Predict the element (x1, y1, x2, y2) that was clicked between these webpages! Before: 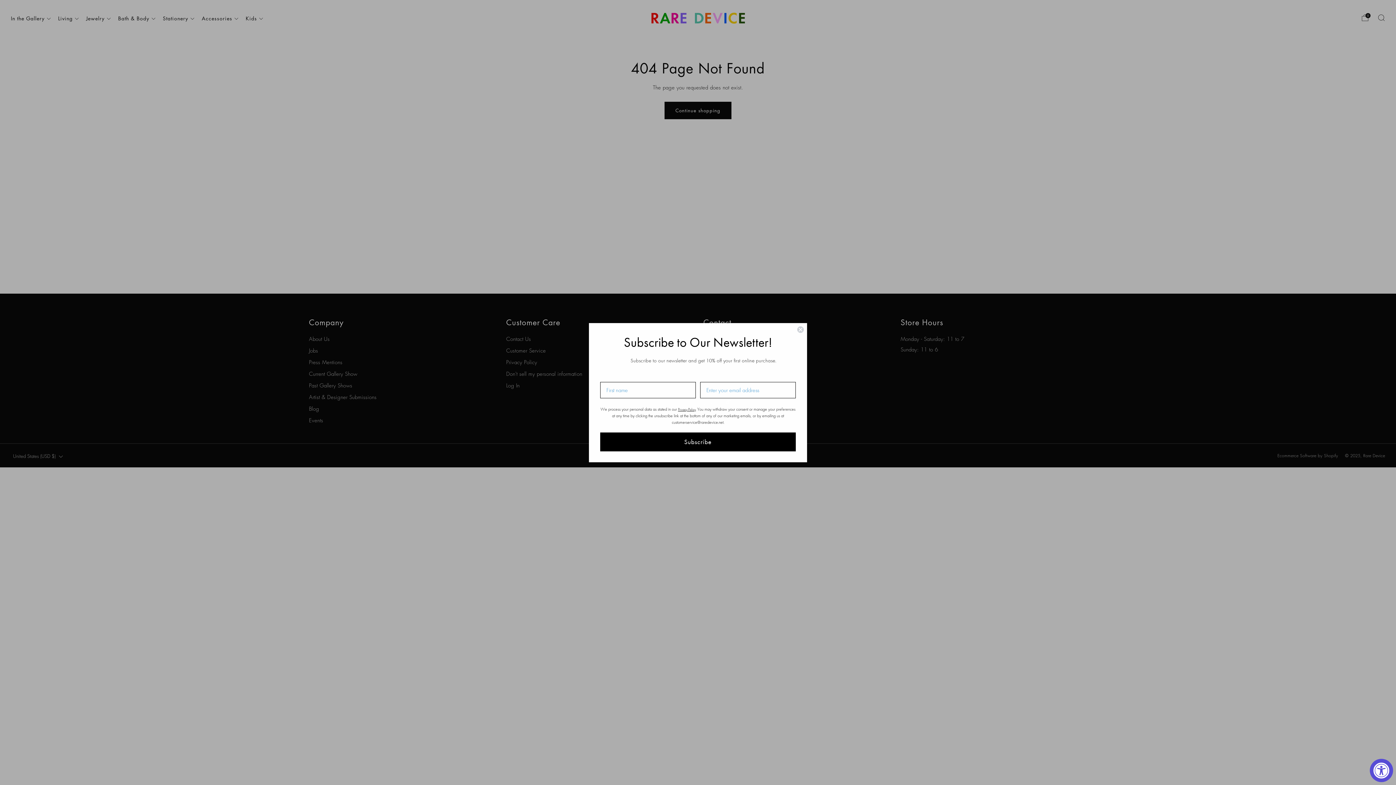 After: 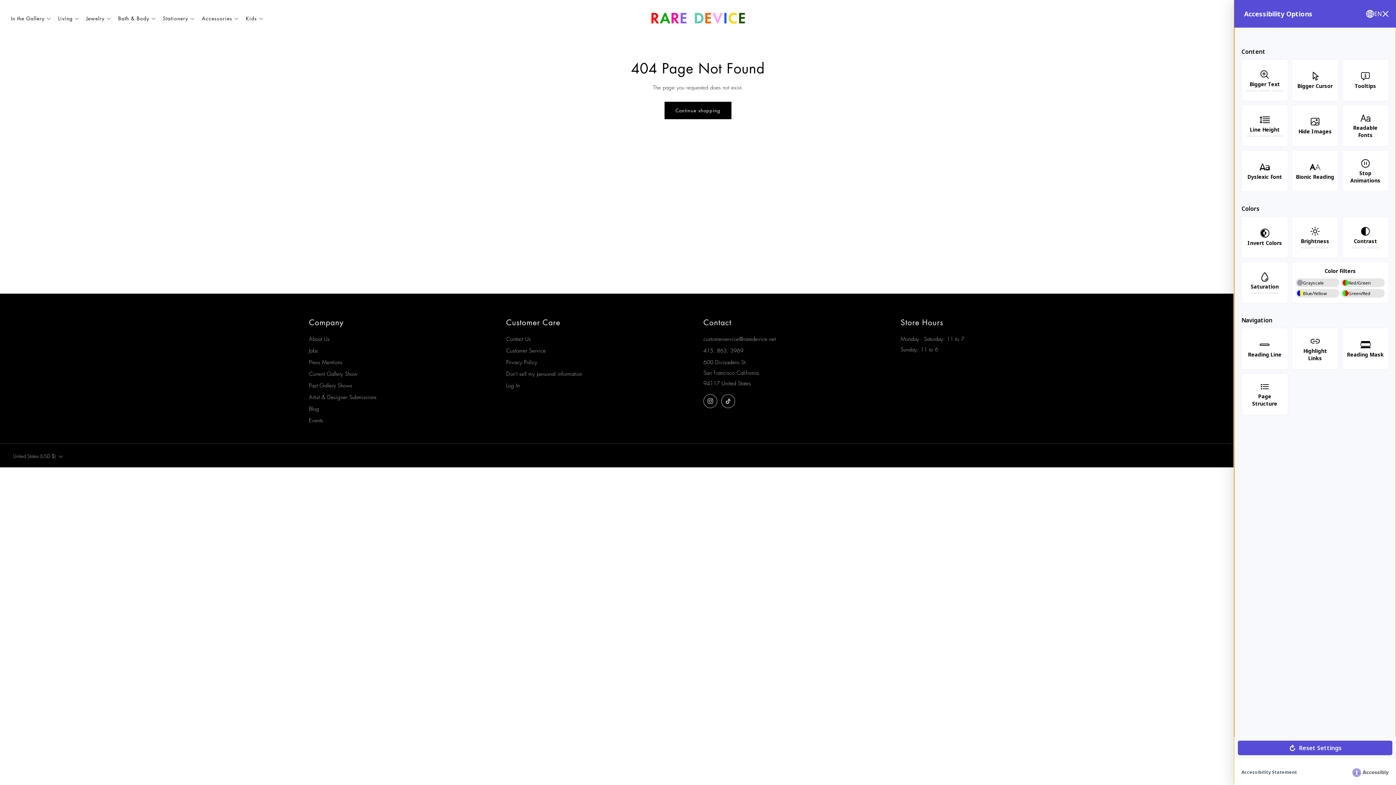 Action: label: Accessibility Widget, click to open bbox: (1370, 759, 1393, 782)